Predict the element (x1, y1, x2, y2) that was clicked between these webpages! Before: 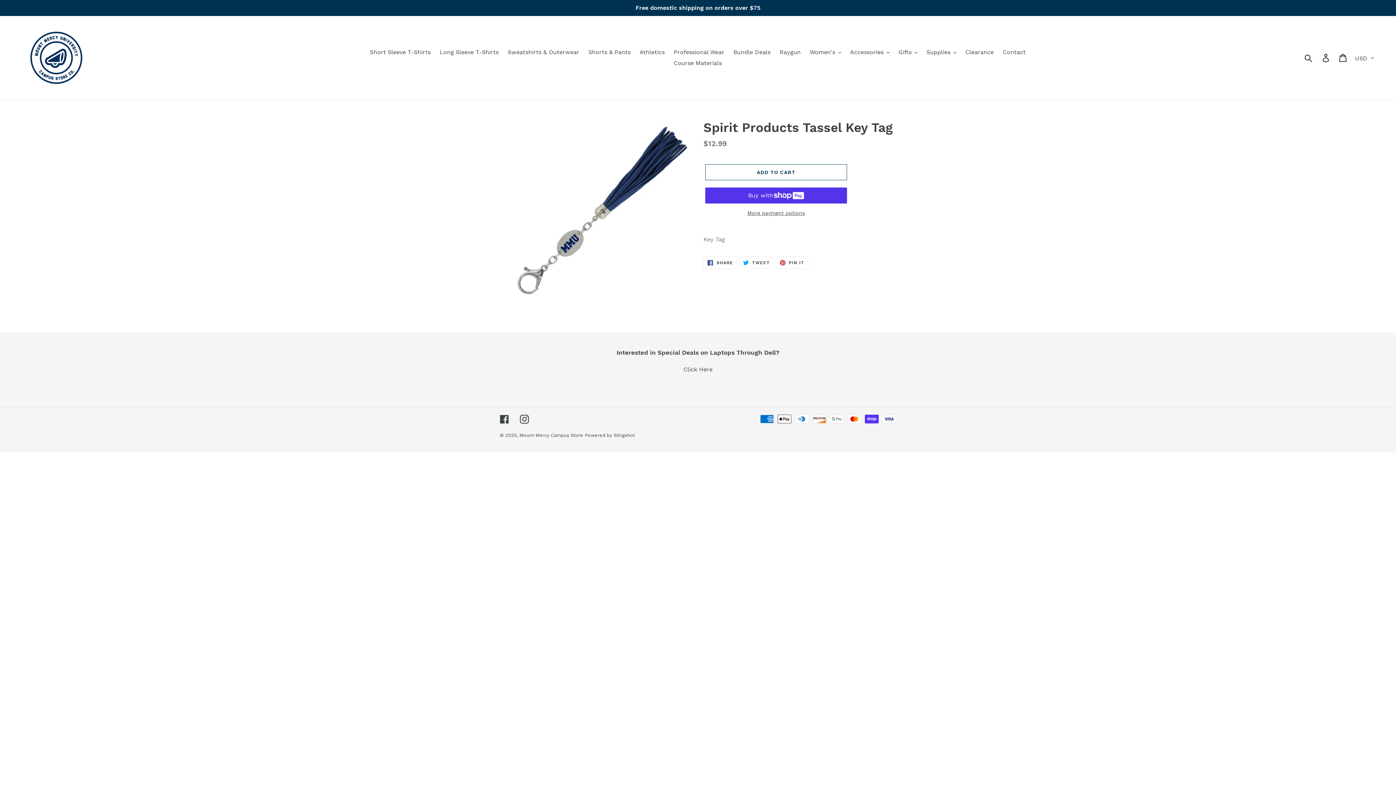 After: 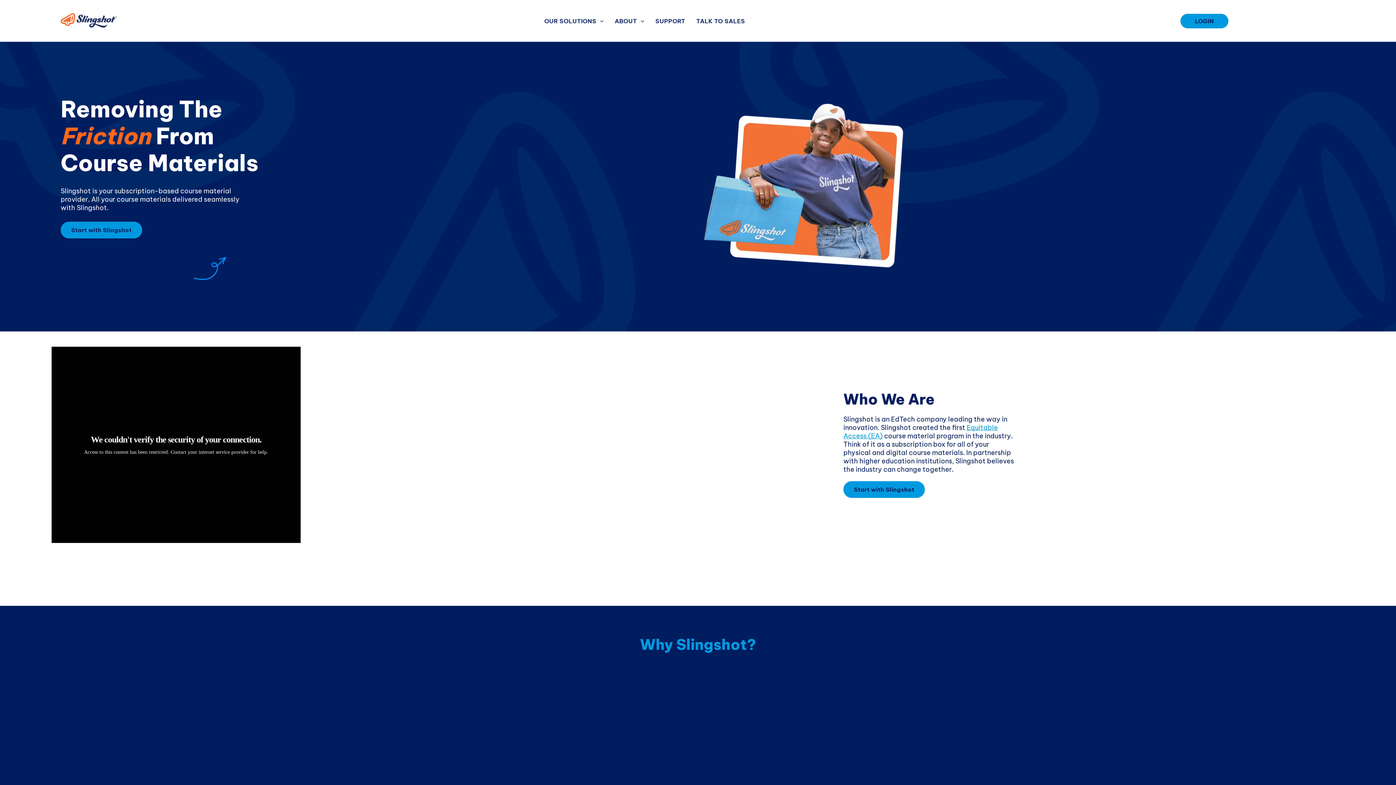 Action: bbox: (613, 432, 634, 438) label: Slingshot